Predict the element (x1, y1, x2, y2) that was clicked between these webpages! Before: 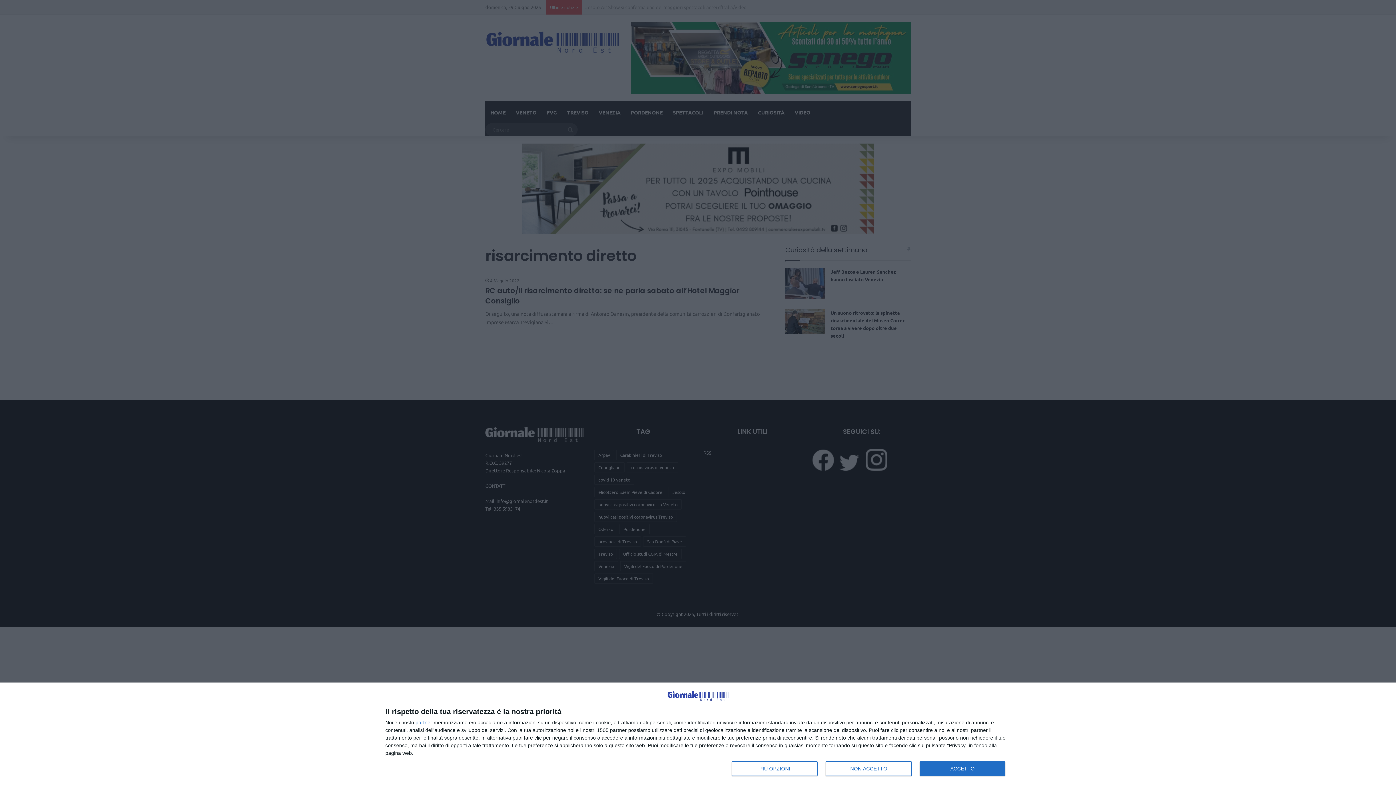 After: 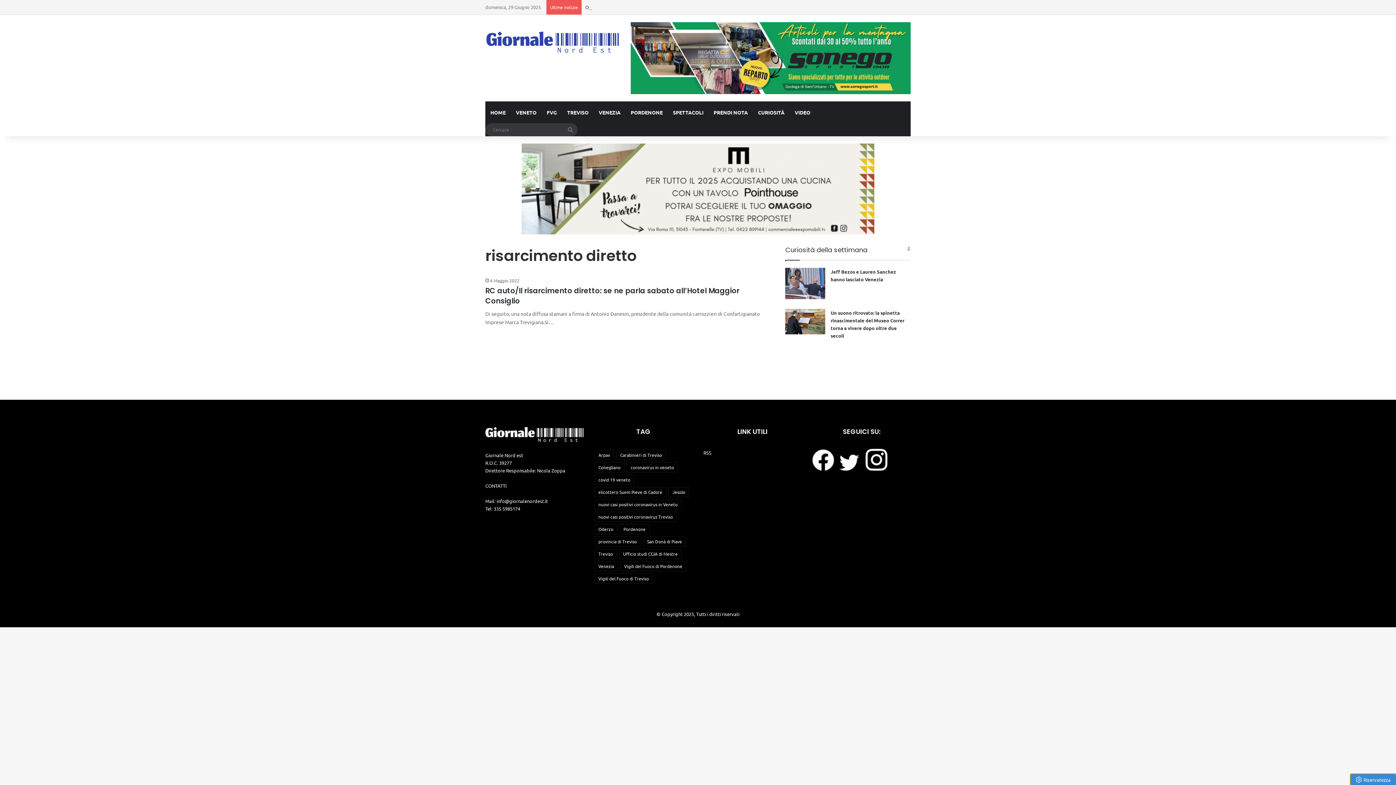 Action: bbox: (919, 761, 1005, 776) label: ACCETTO